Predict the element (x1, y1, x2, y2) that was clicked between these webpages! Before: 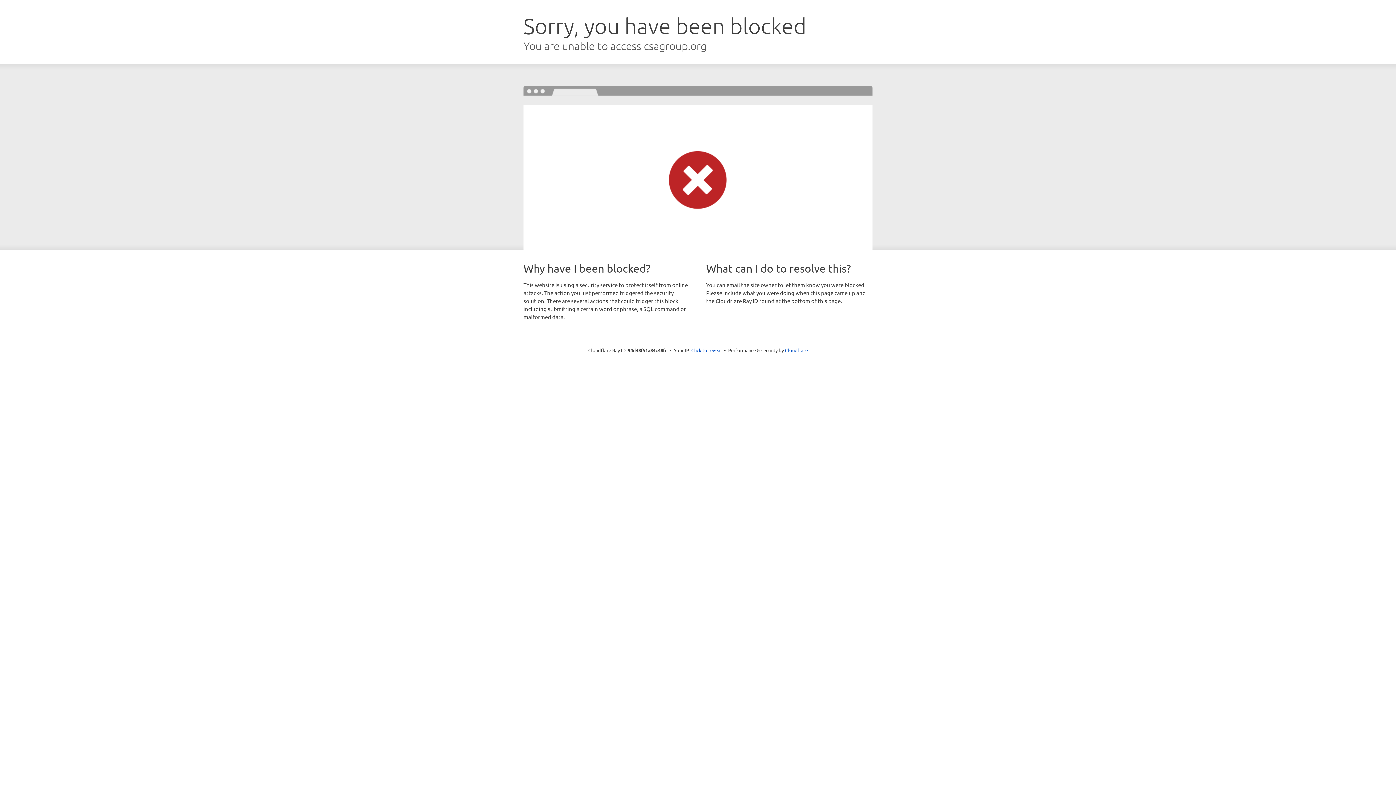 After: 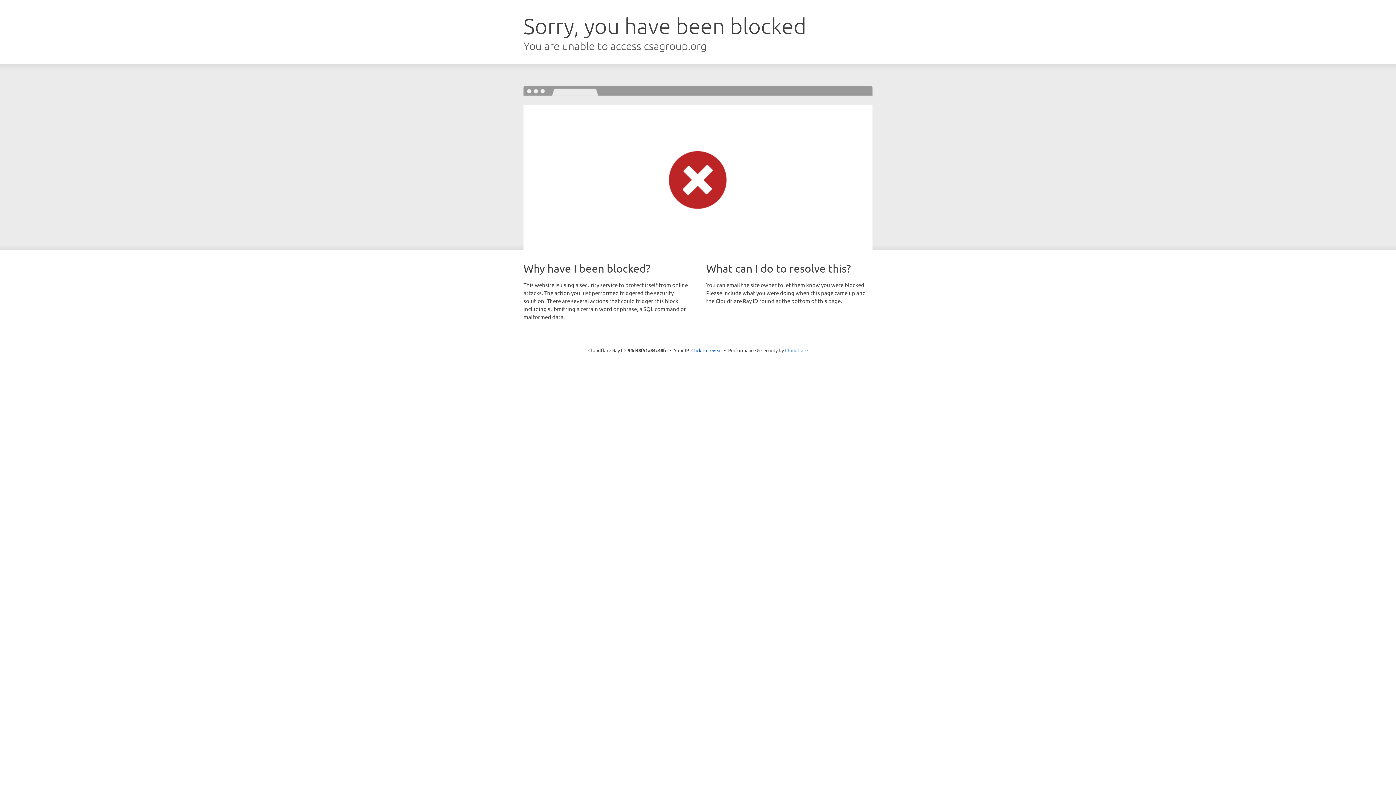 Action: bbox: (785, 347, 808, 353) label: Cloudflare